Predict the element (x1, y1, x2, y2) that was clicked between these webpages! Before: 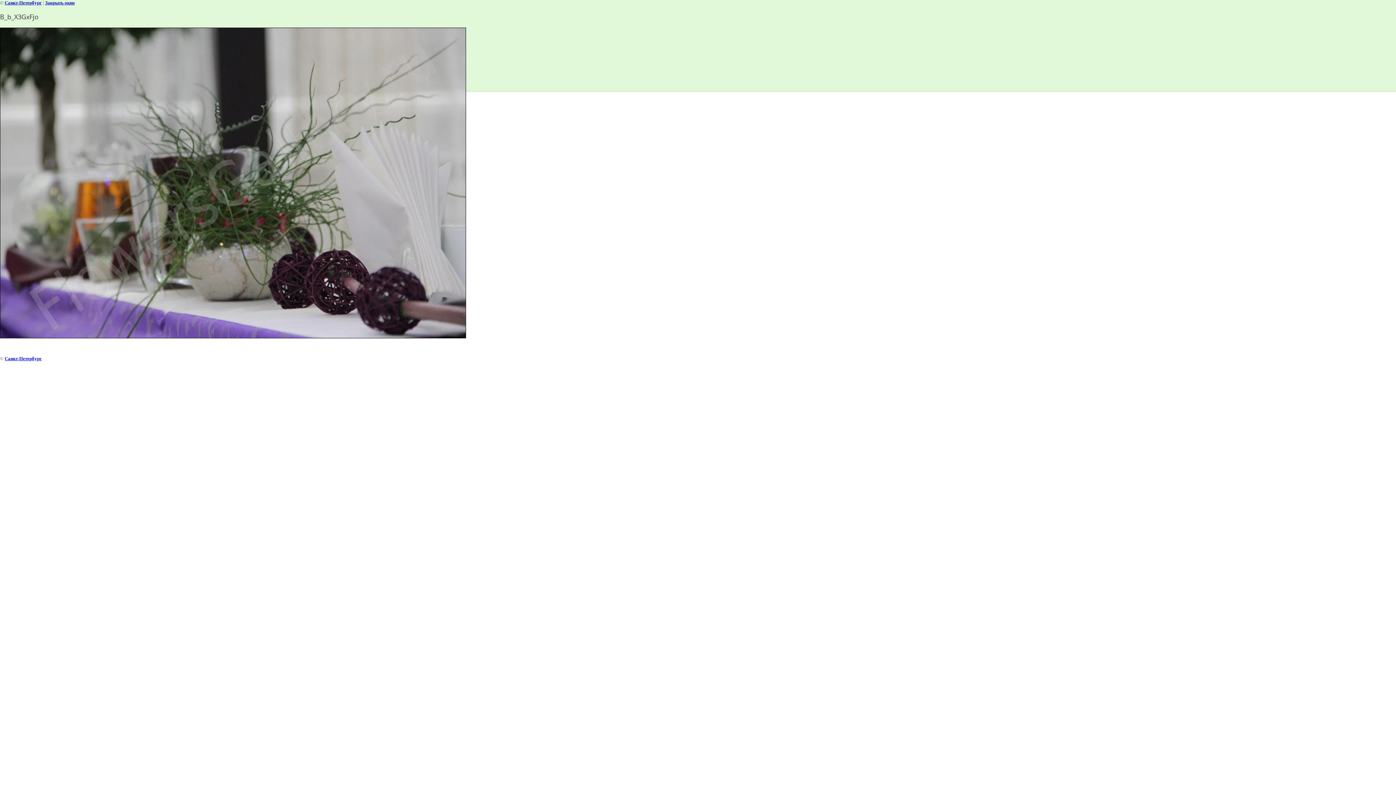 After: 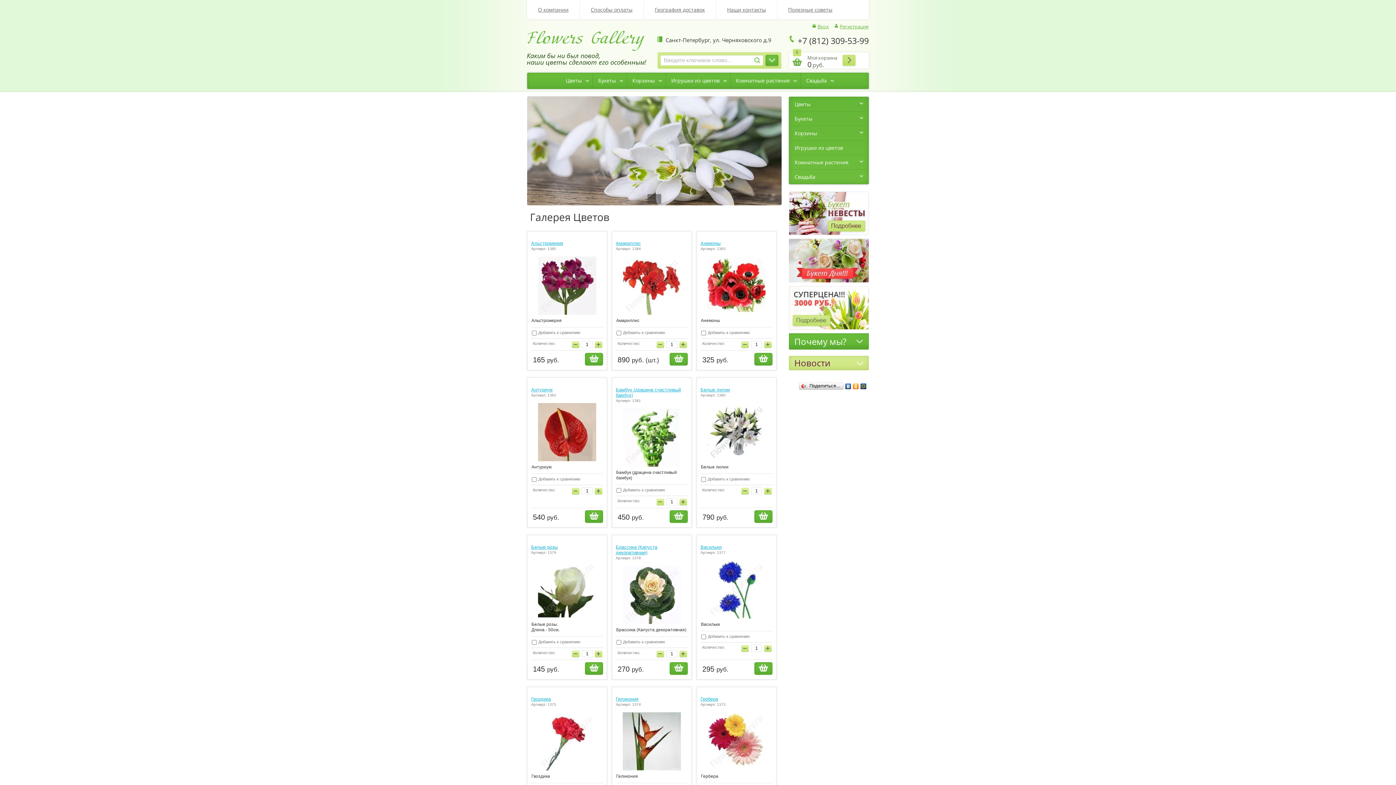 Action: bbox: (4, 356, 41, 361) label: Санкт-Петербург